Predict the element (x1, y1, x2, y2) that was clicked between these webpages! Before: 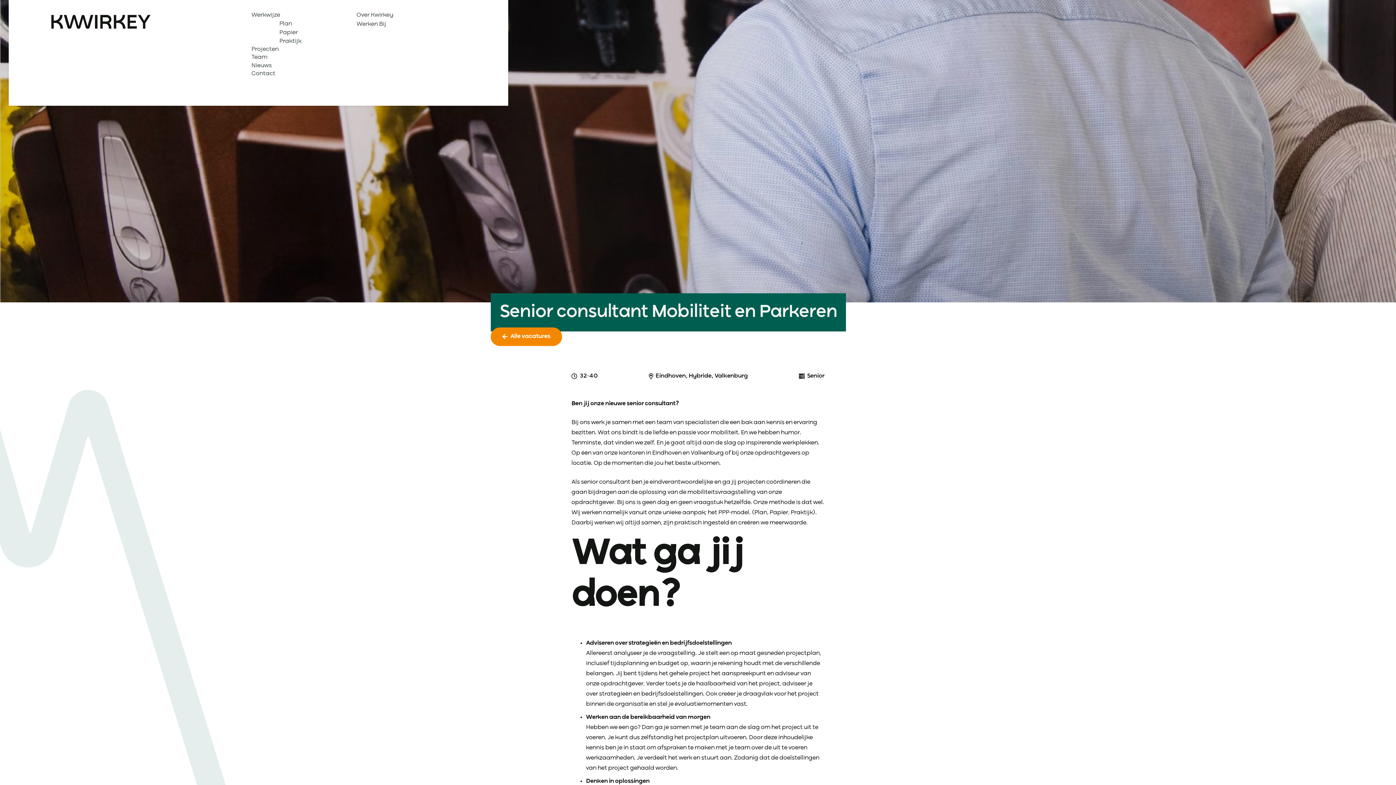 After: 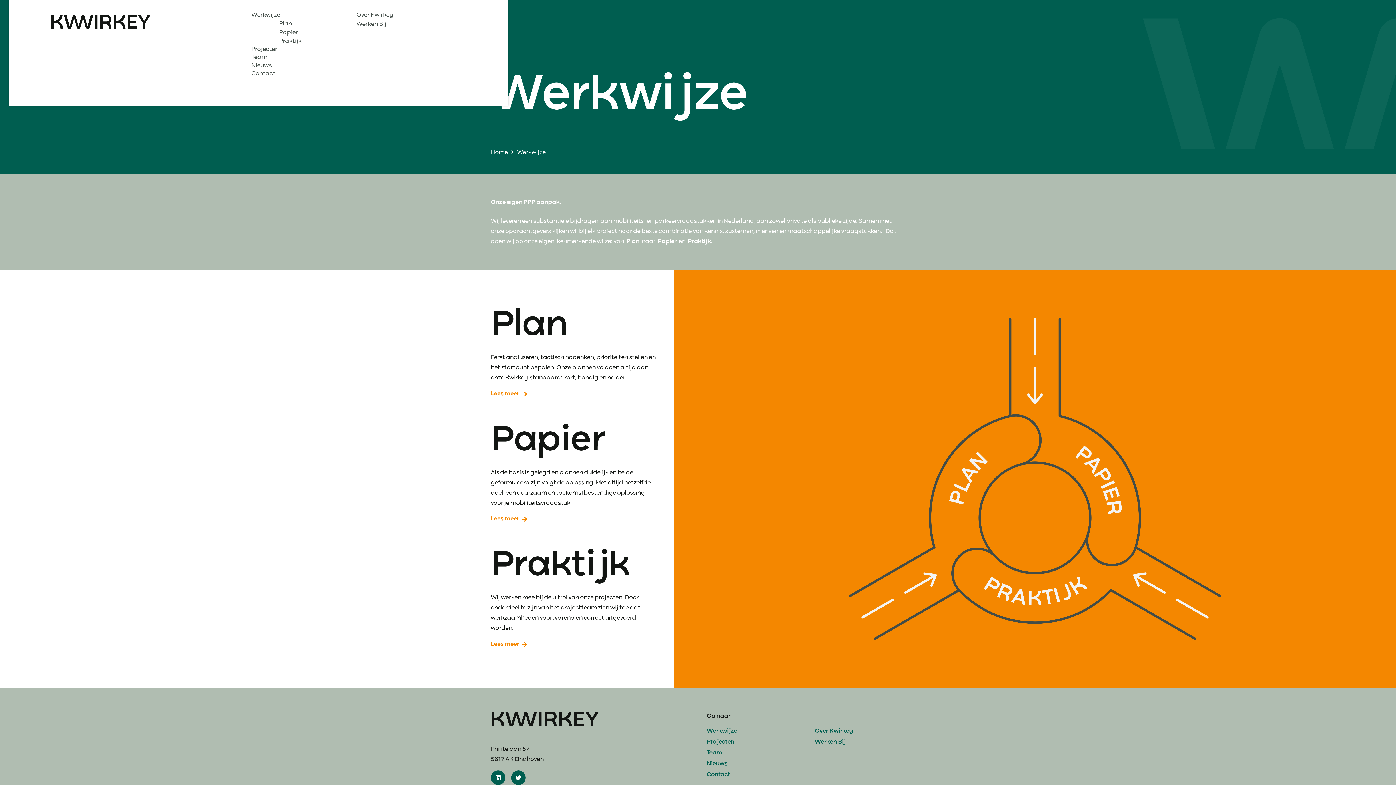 Action: label: Werkwijze bbox: (251, 12, 280, 18)